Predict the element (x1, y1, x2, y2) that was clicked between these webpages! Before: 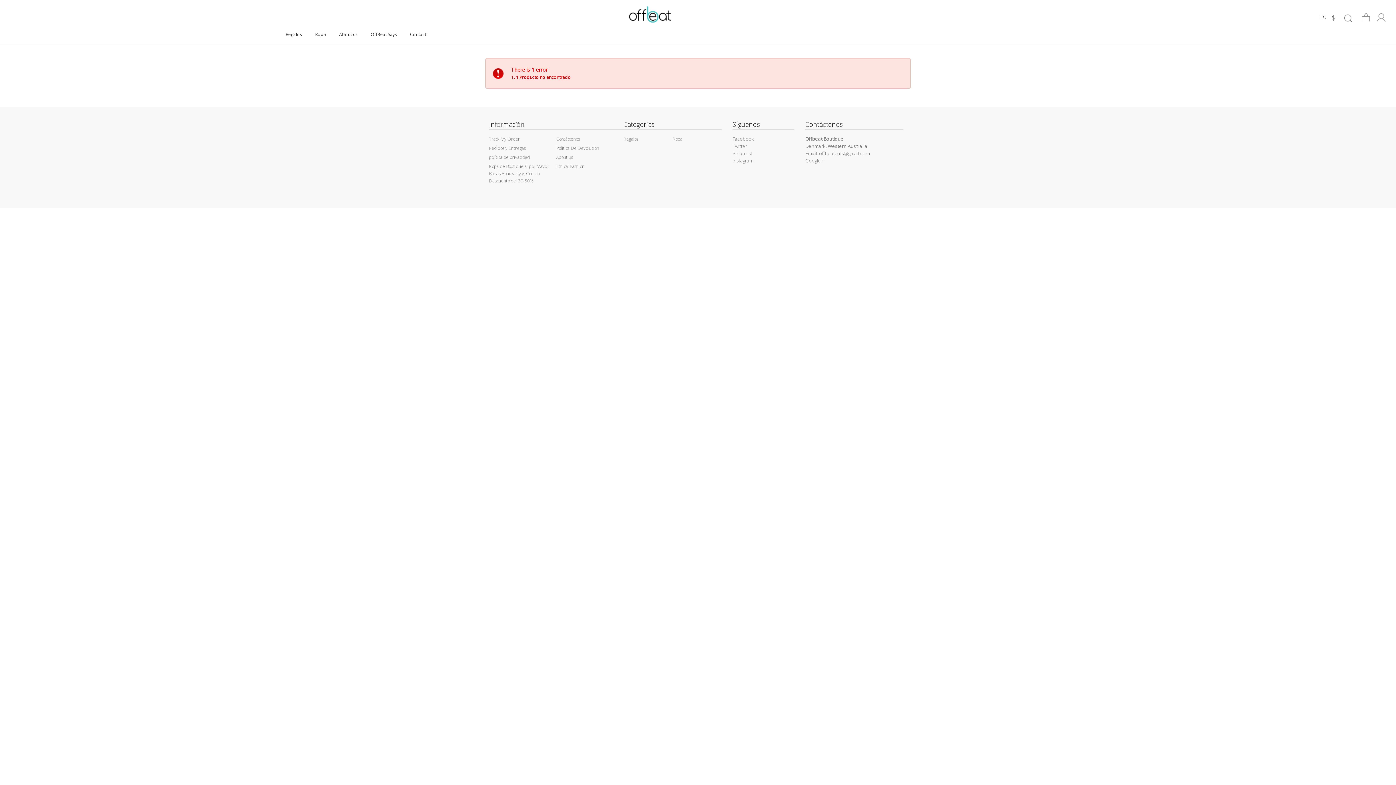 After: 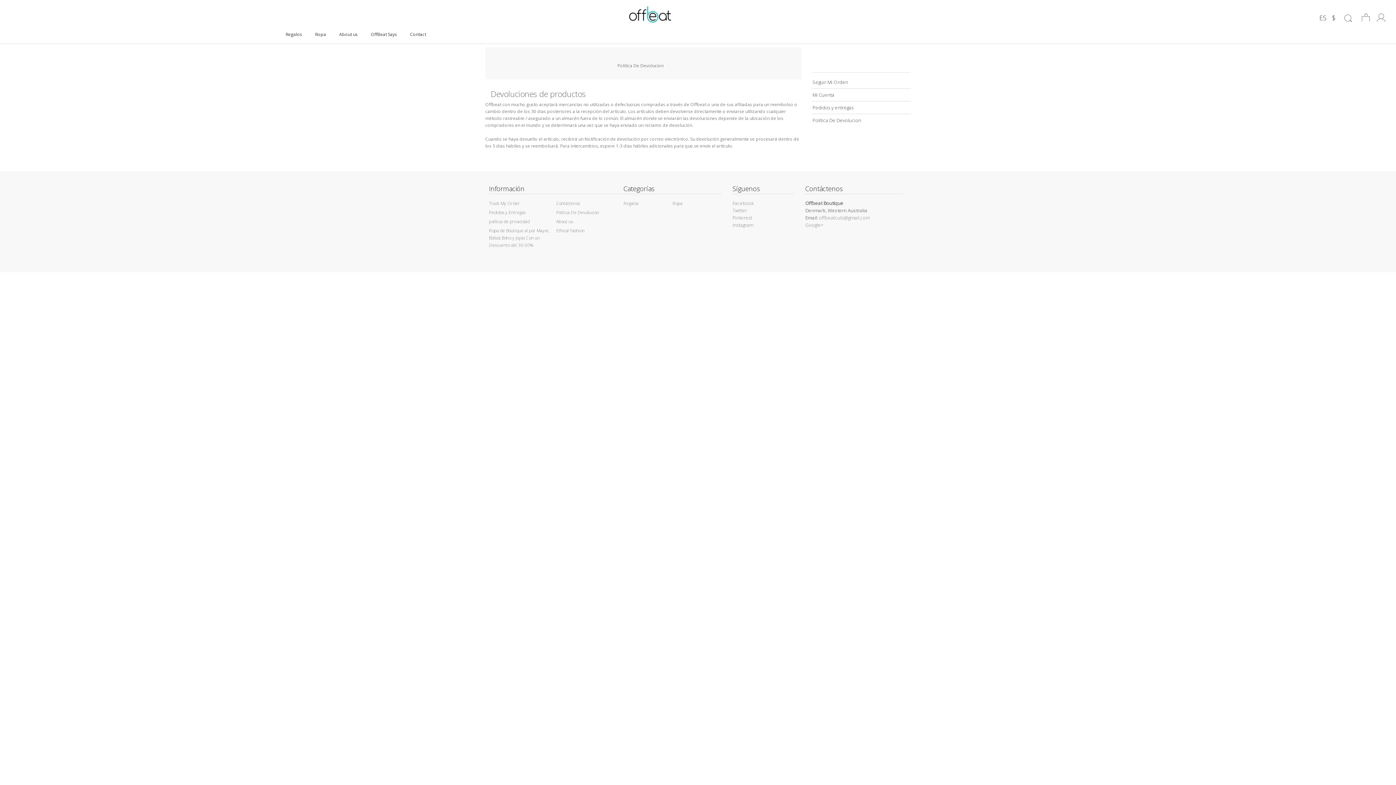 Action: bbox: (556, 145, 602, 151) label: Politica De Devolucion